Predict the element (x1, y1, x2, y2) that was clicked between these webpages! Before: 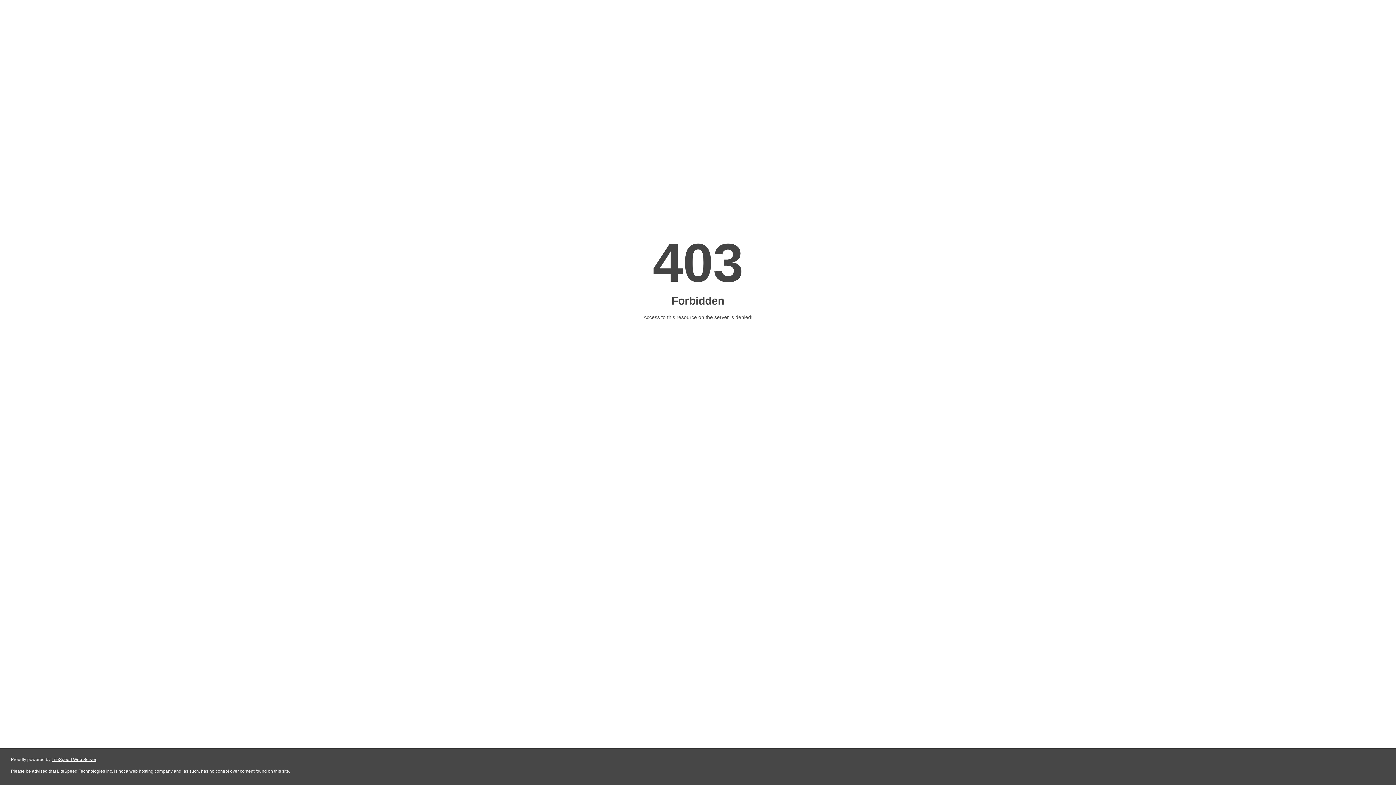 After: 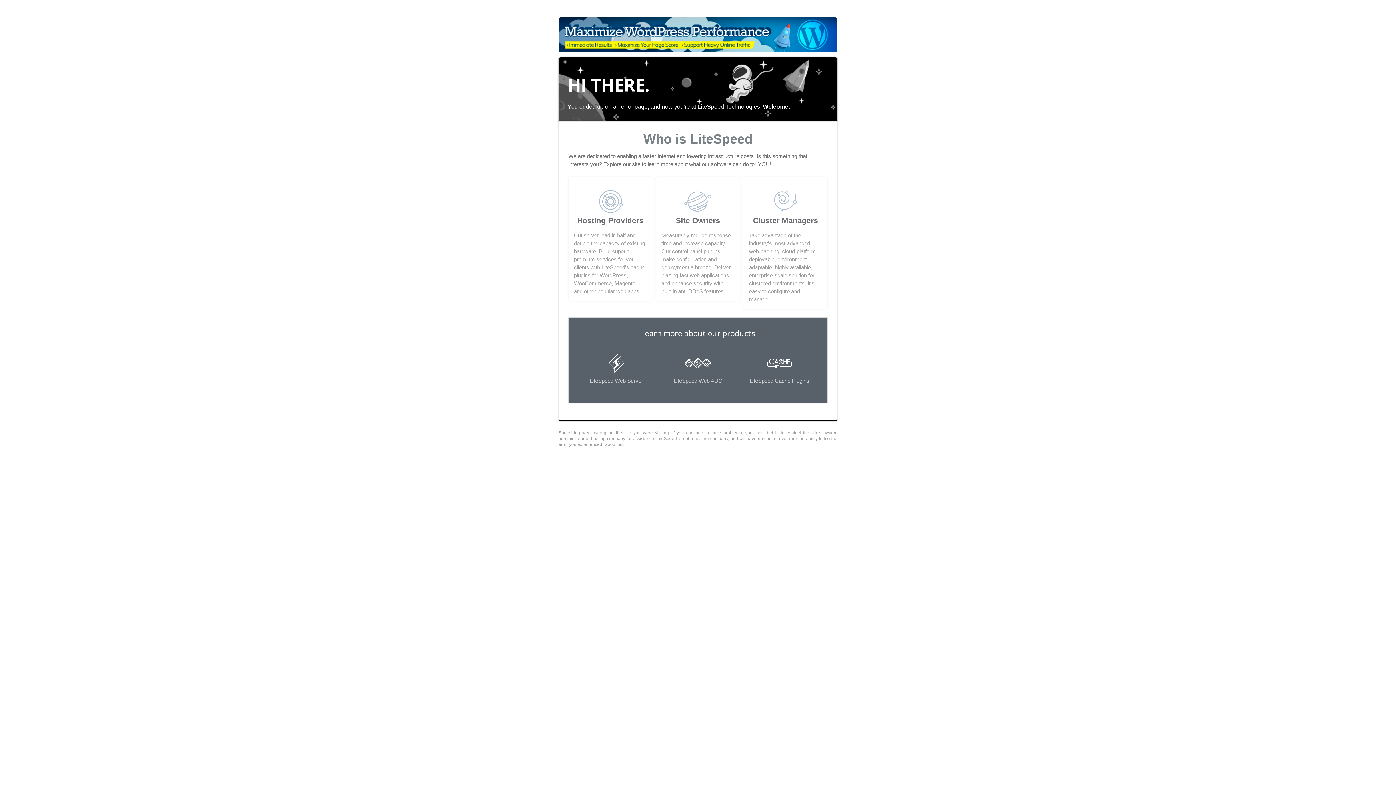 Action: label: LiteSpeed Web Server bbox: (51, 757, 96, 762)